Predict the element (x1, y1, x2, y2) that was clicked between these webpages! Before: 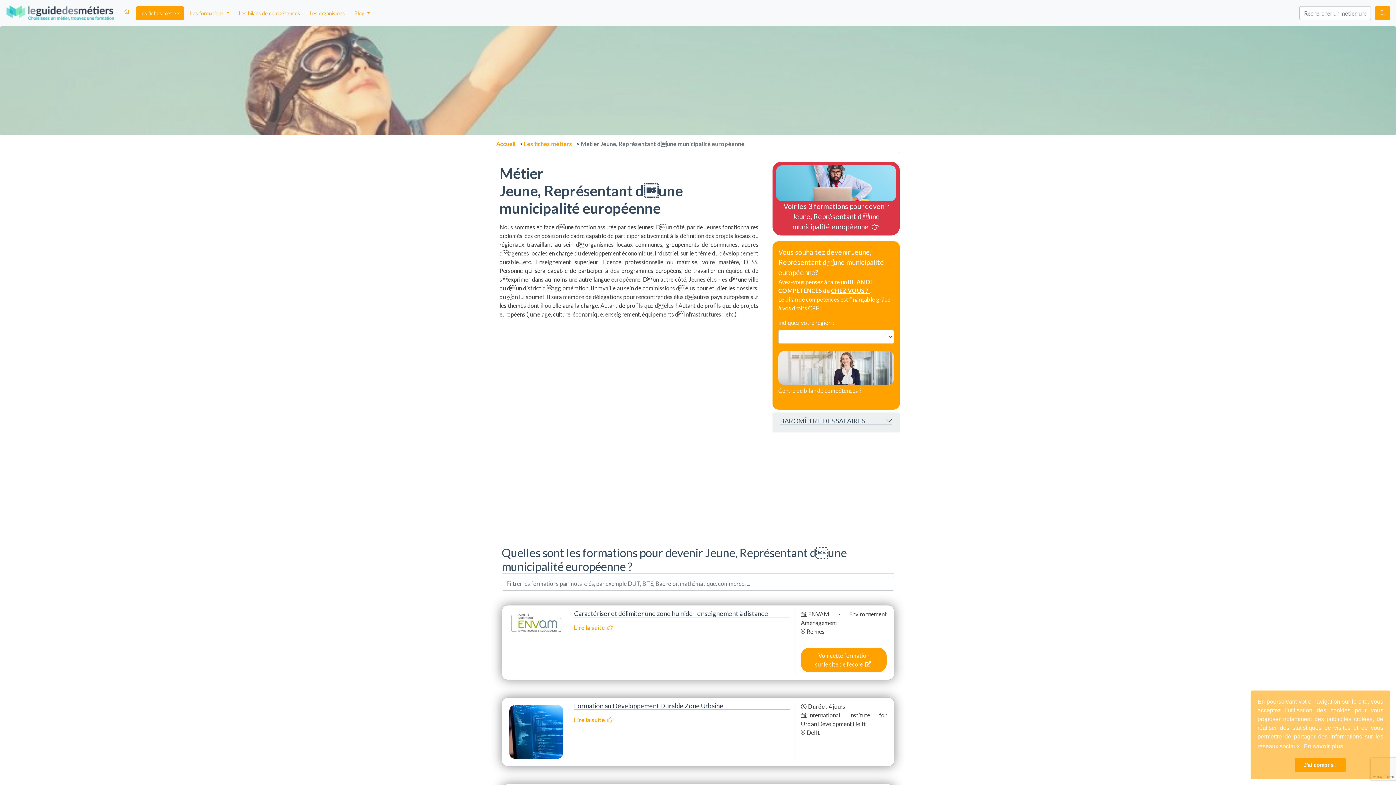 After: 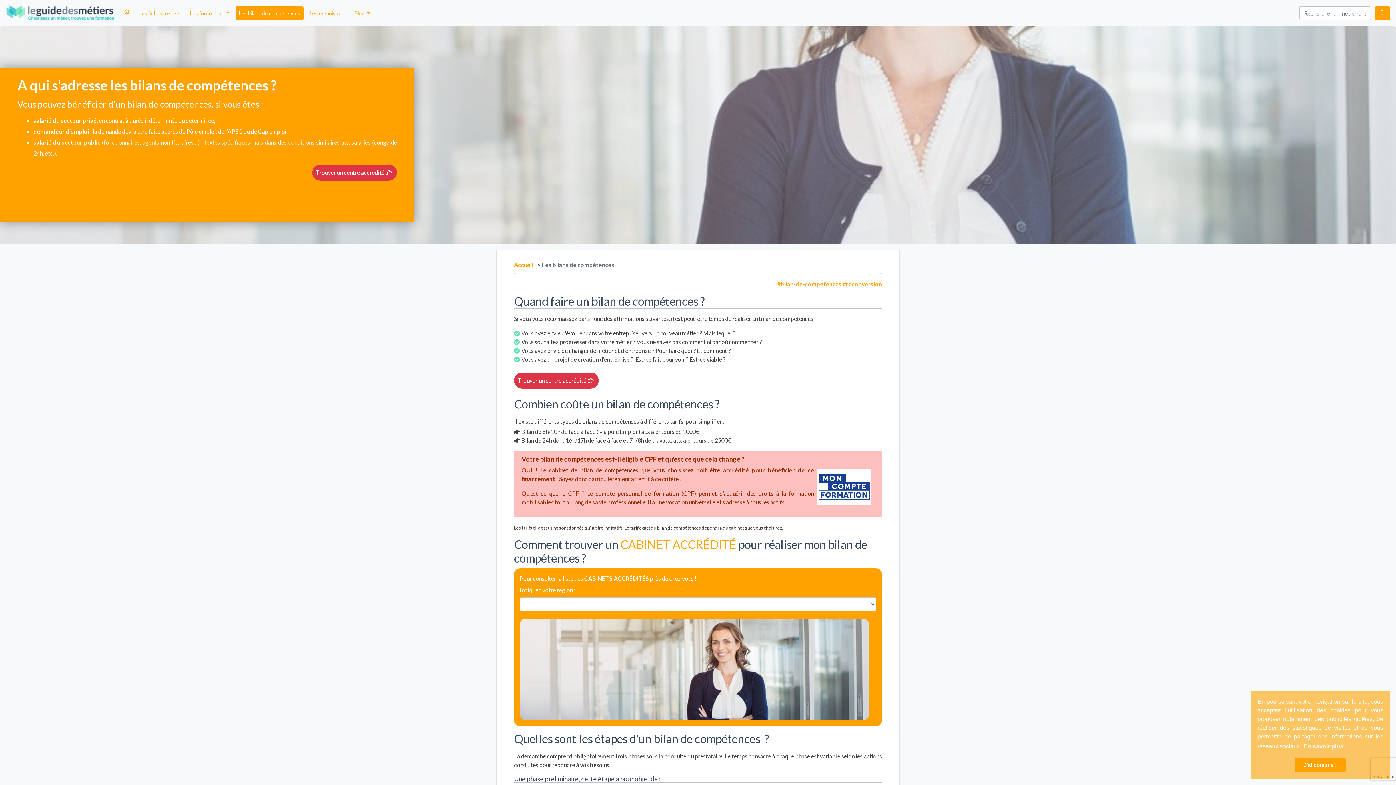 Action: label: Les bilans de compétences bbox: (235, 6, 303, 20)